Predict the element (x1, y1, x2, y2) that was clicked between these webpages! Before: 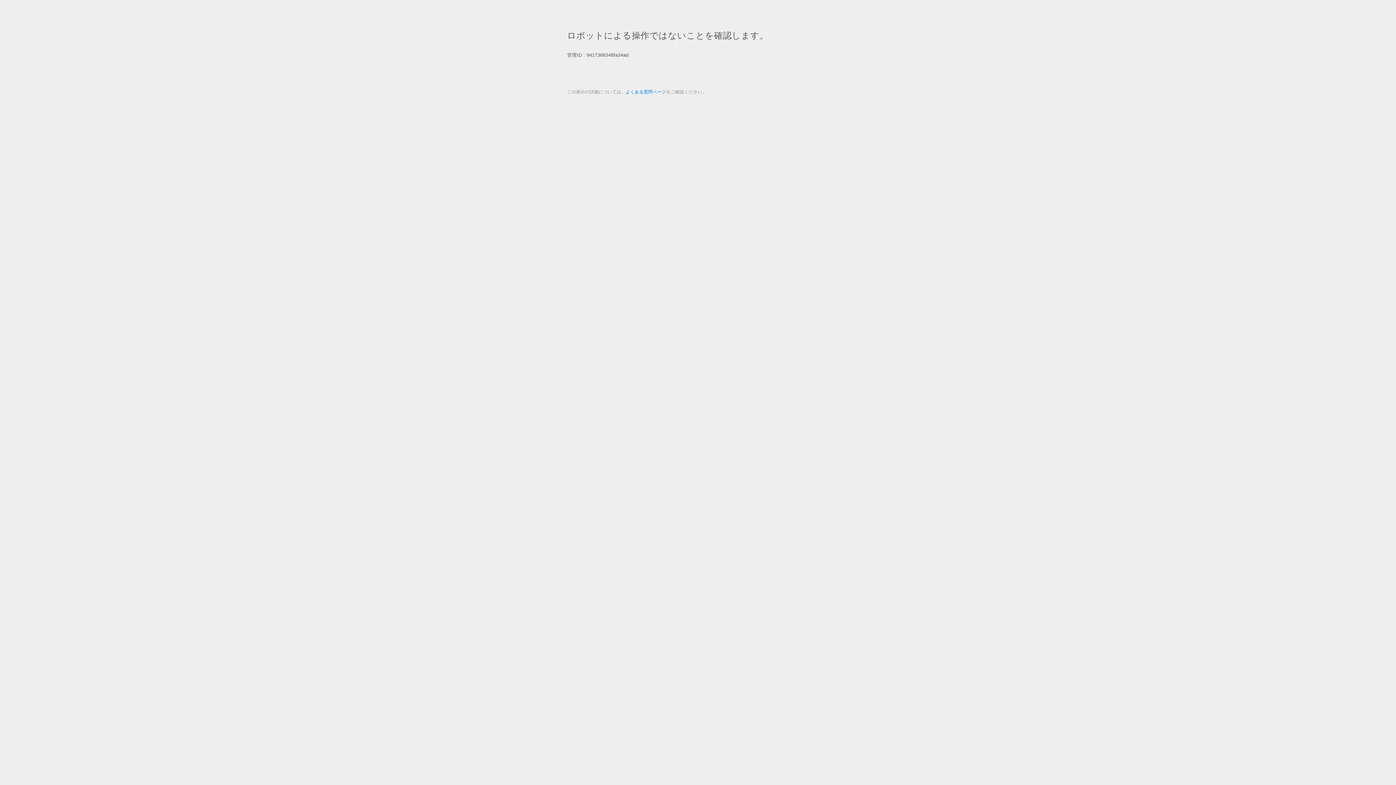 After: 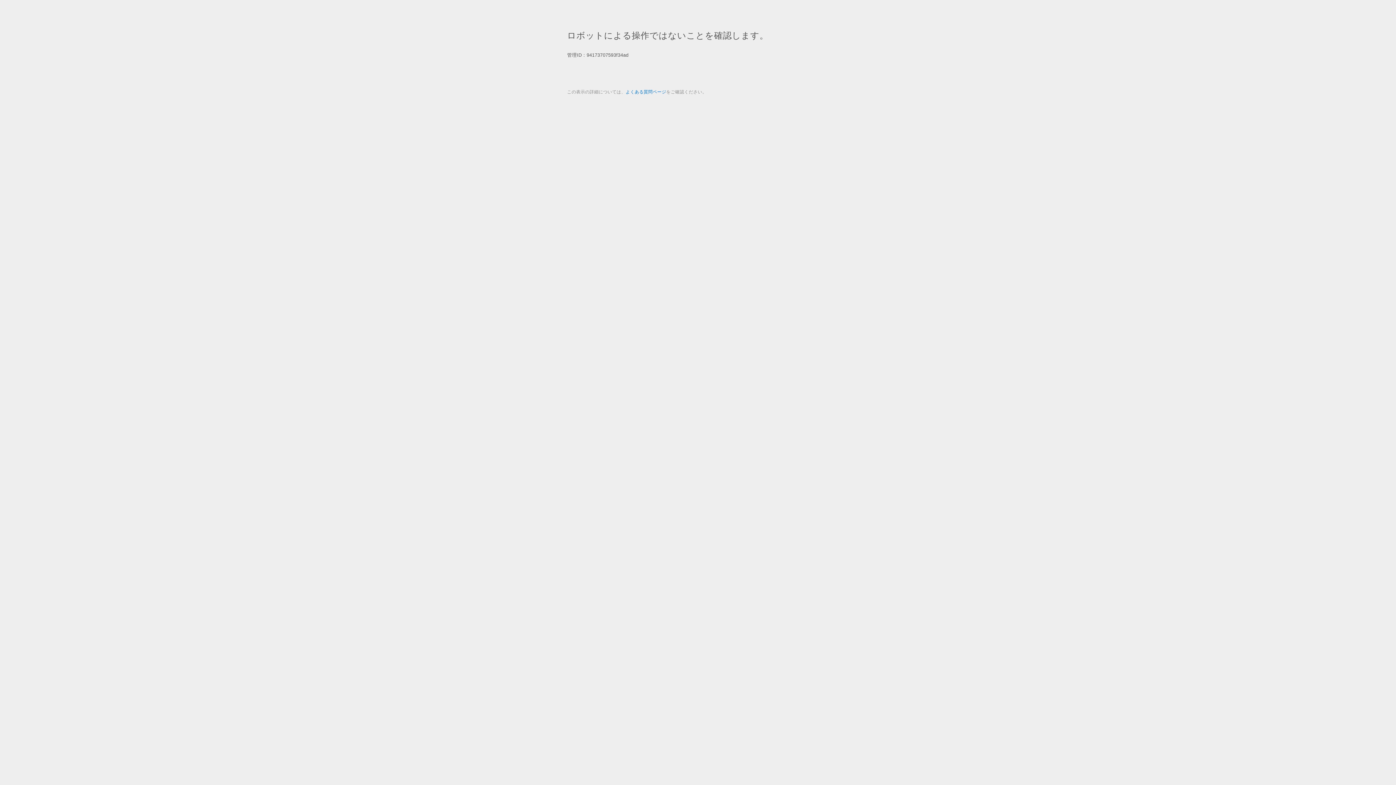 Action: bbox: (625, 89, 666, 94) label: よくある質問ページ